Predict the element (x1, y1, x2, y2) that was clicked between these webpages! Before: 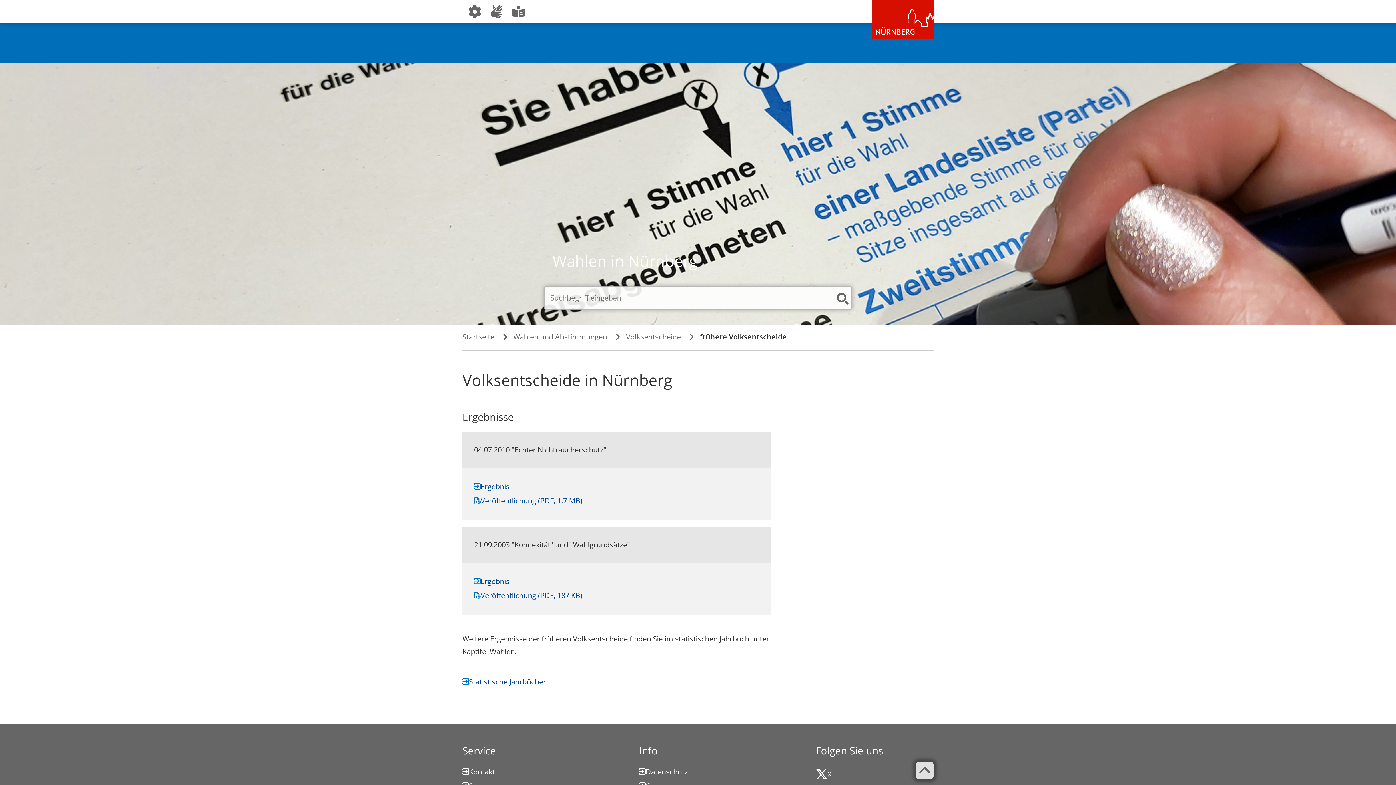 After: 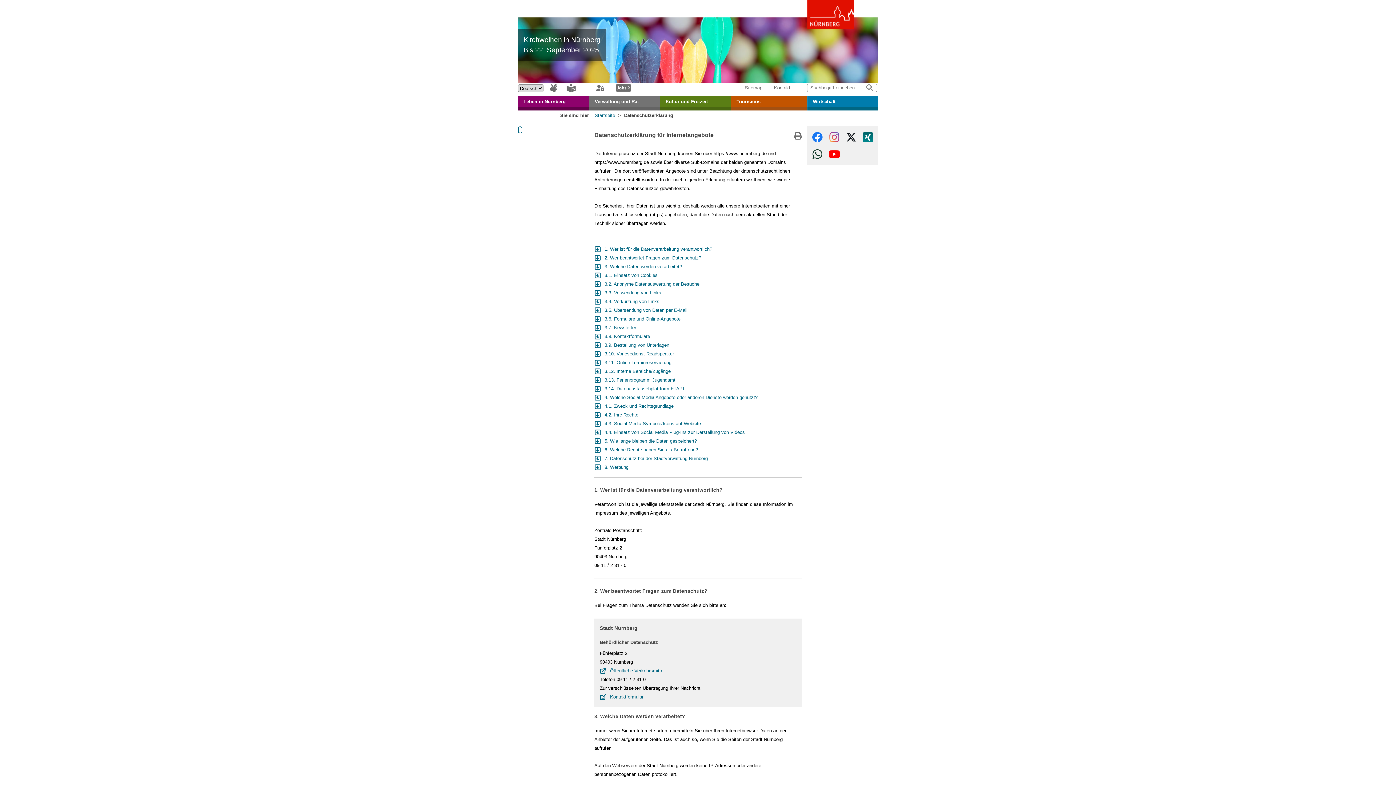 Action: label: Datenschutz bbox: (639, 765, 688, 780)